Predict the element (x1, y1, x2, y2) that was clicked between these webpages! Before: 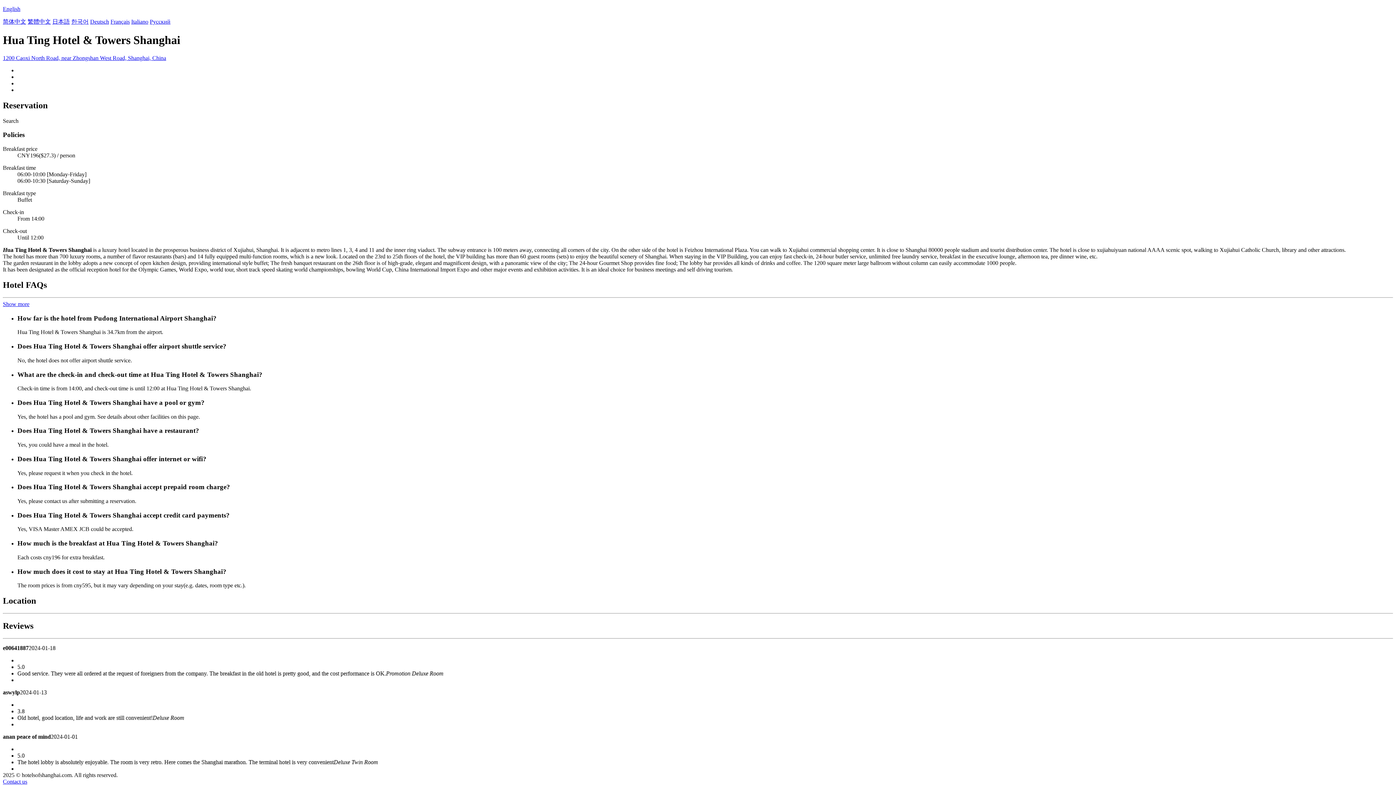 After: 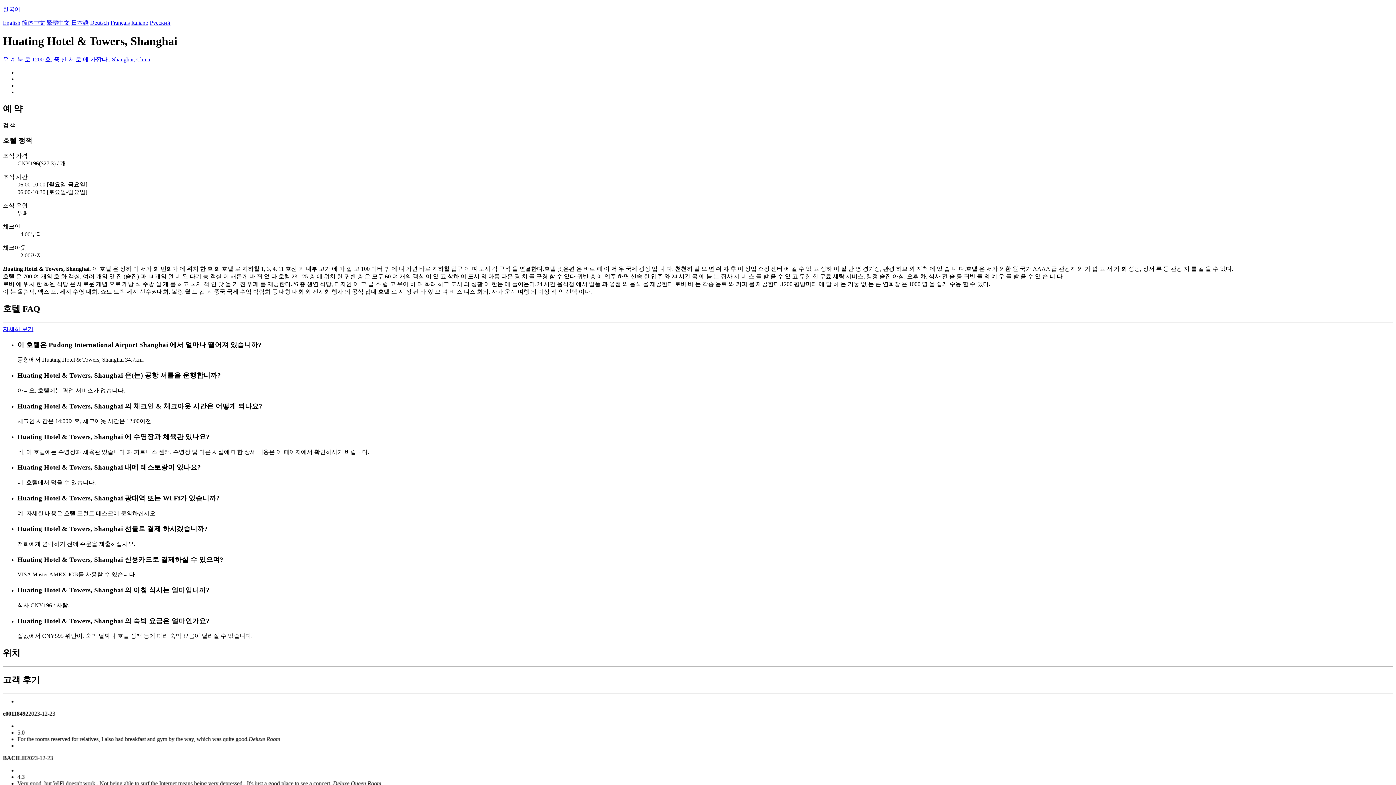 Action: label: 한국어 bbox: (71, 18, 88, 24)